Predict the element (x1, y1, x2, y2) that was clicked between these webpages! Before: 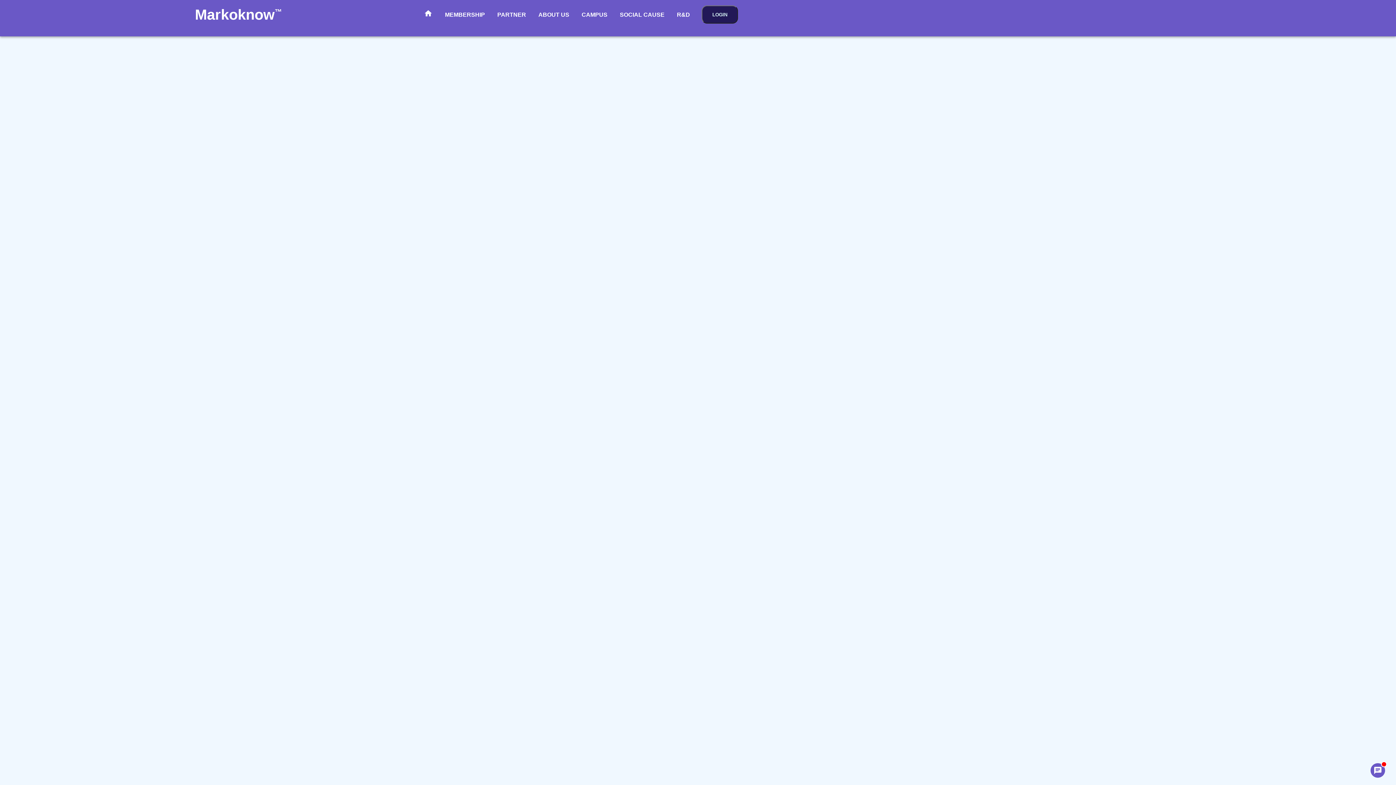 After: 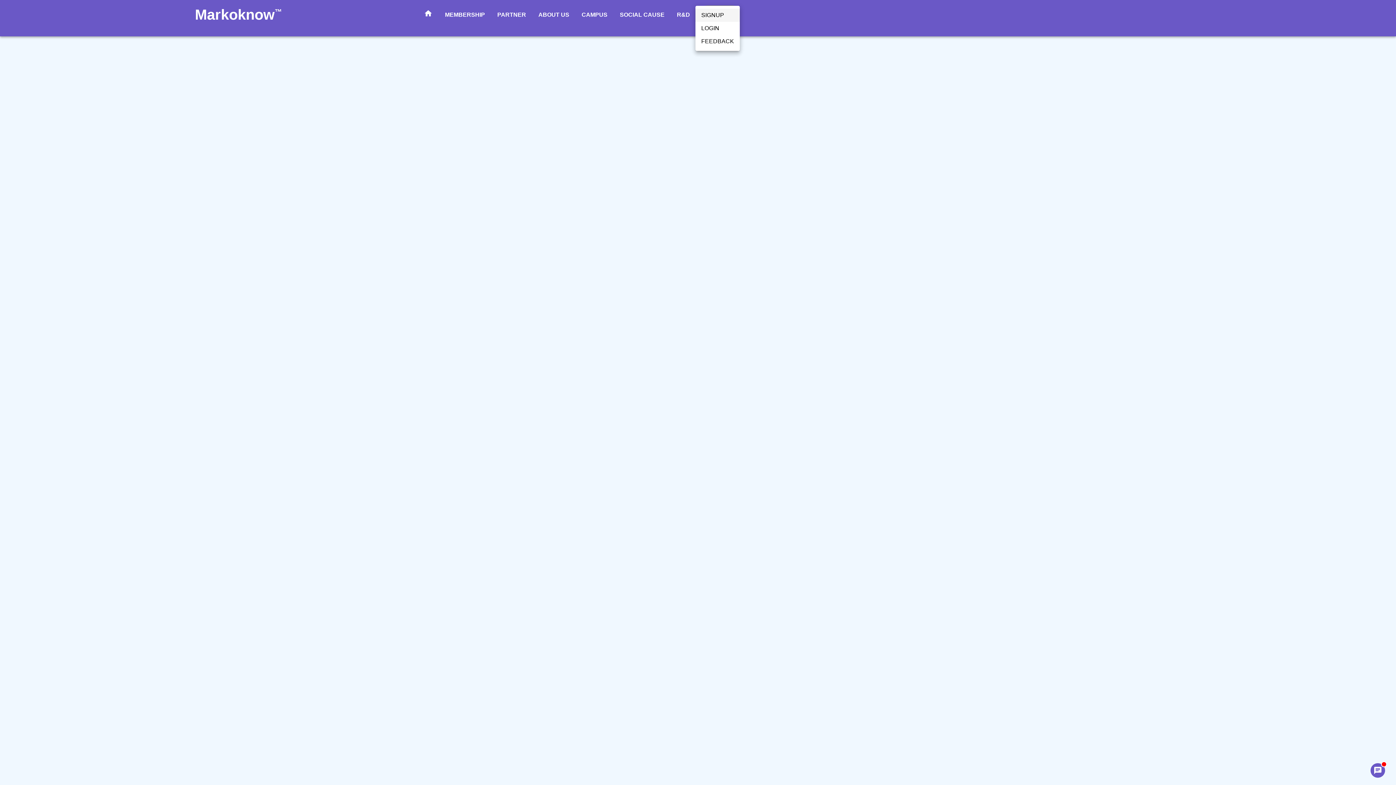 Action: label: LOGIN bbox: (701, 5, 738, 23)